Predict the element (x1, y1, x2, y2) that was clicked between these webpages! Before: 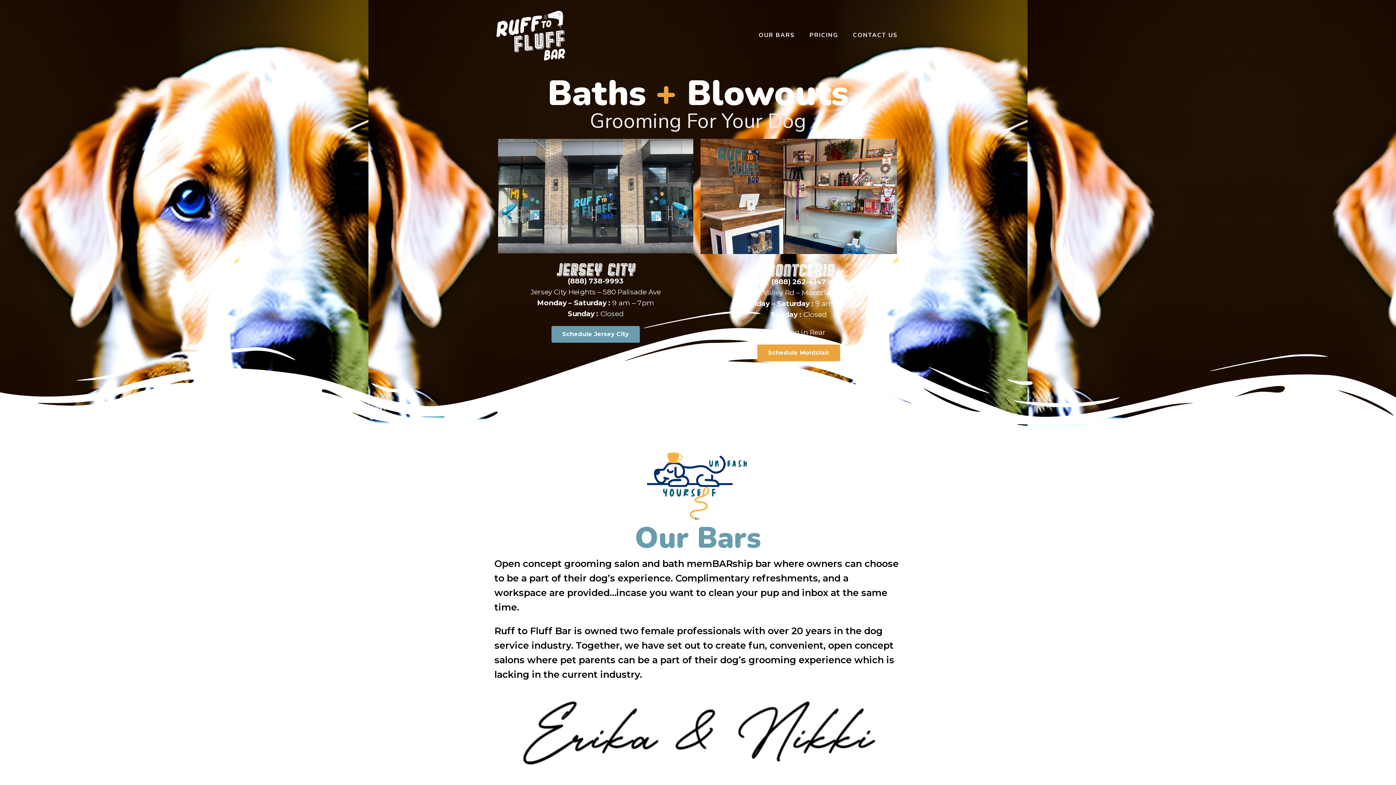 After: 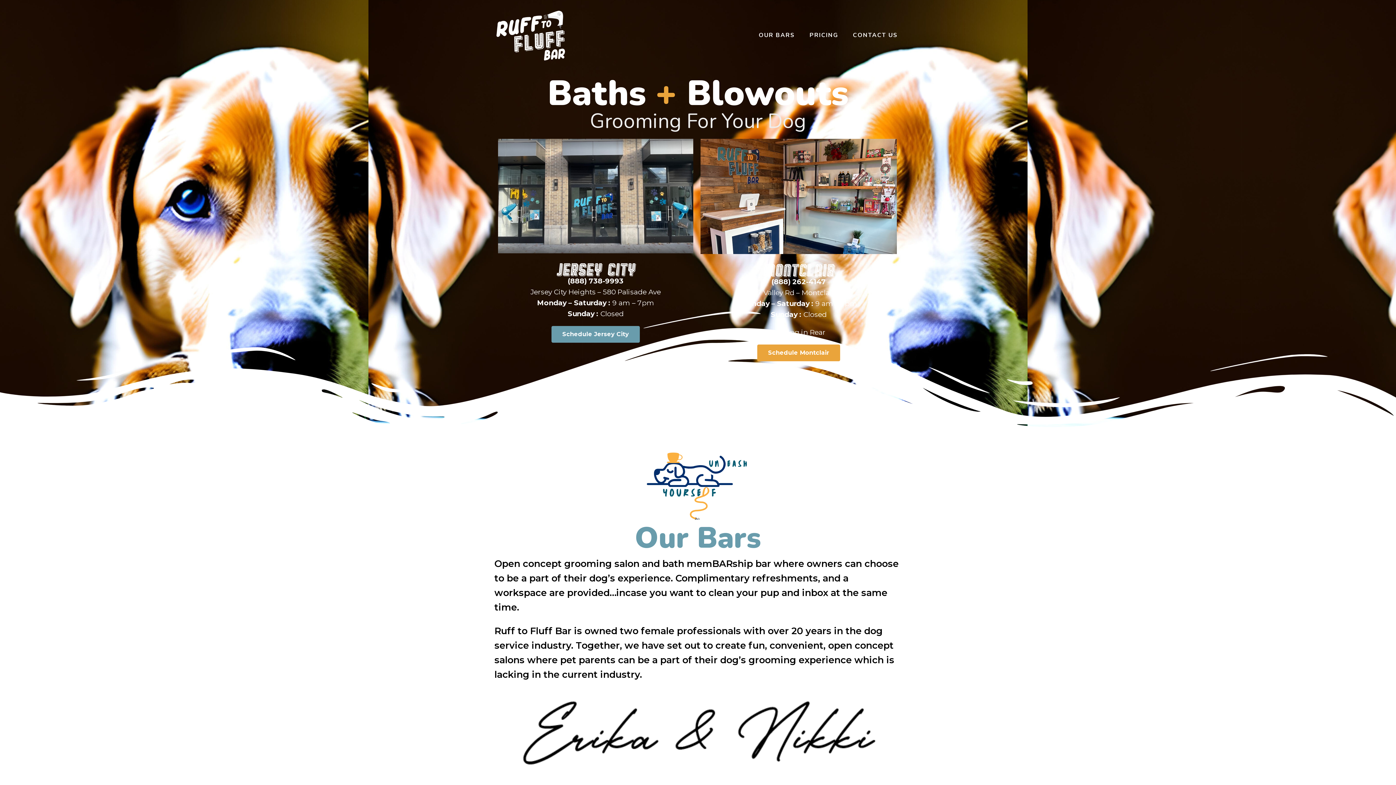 Action: bbox: (750, 288, 846, 297) label: 127 Valley Rd – Montclair, NJ